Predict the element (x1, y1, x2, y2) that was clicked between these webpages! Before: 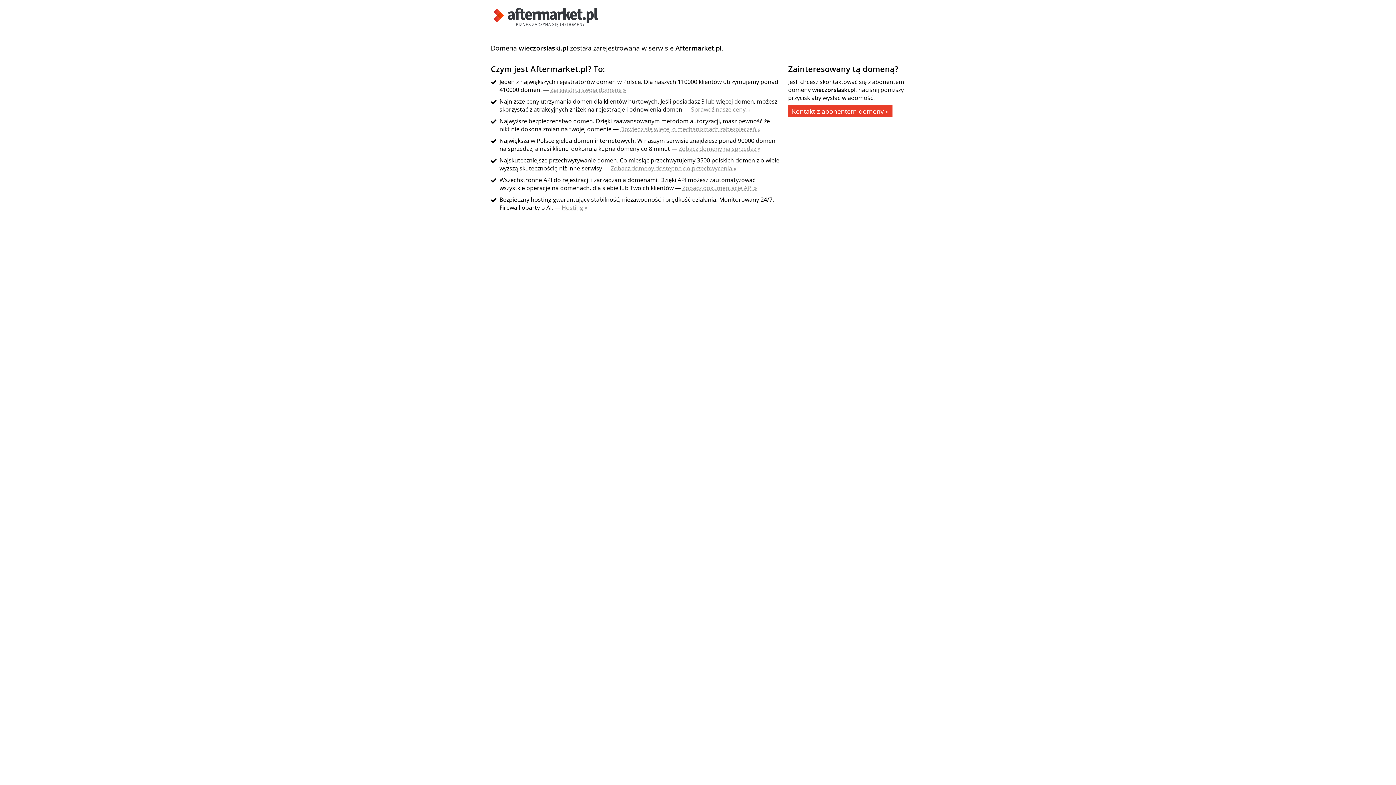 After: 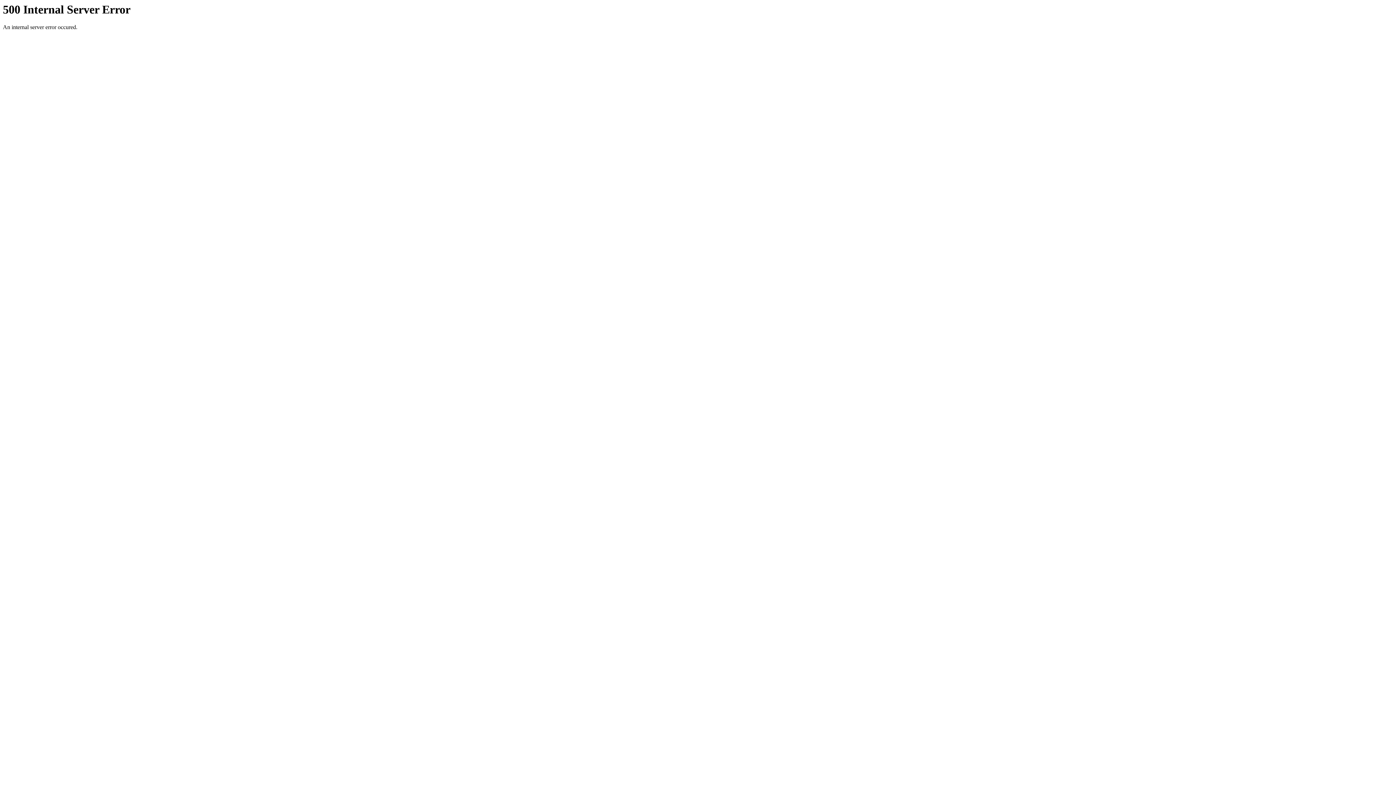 Action: bbox: (691, 105, 750, 113) label: Sprawdź nasze ceny »